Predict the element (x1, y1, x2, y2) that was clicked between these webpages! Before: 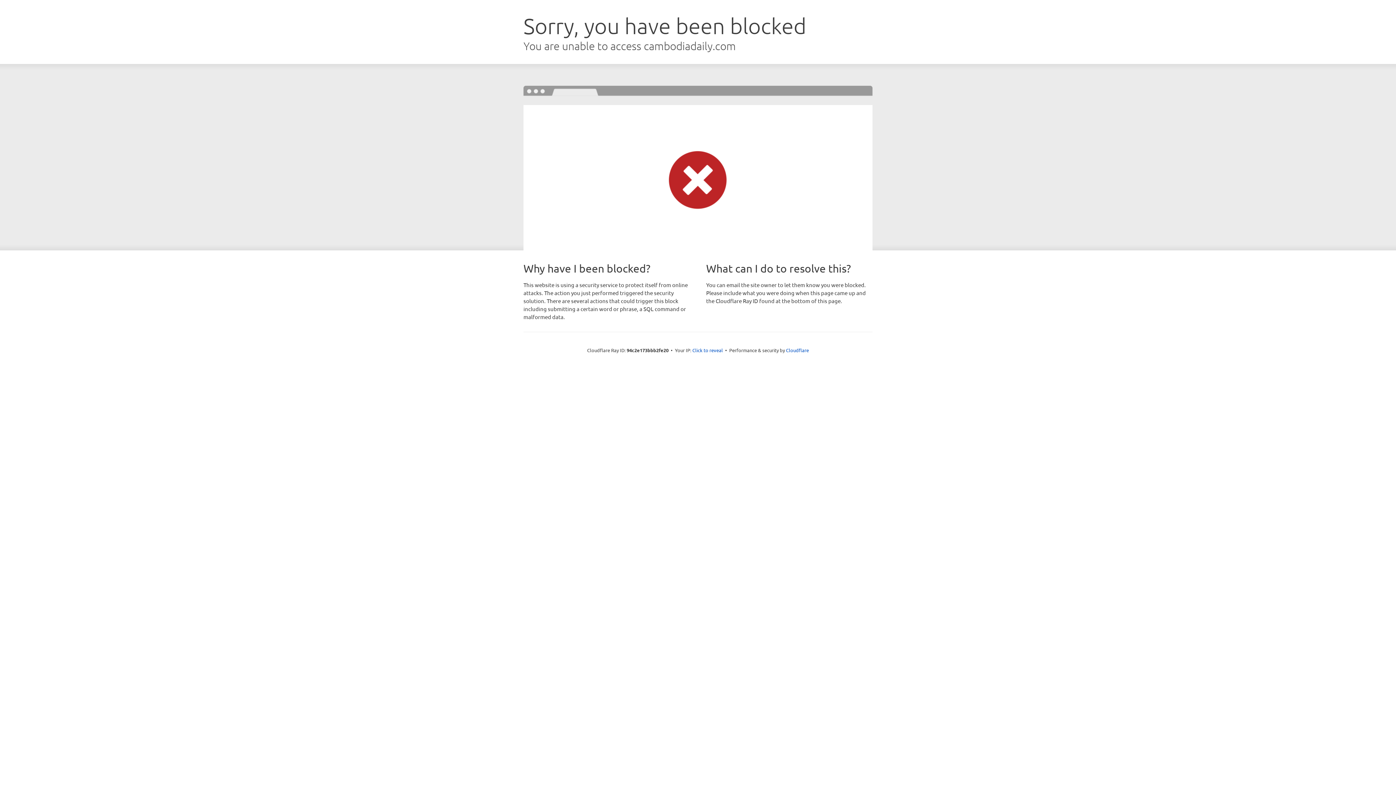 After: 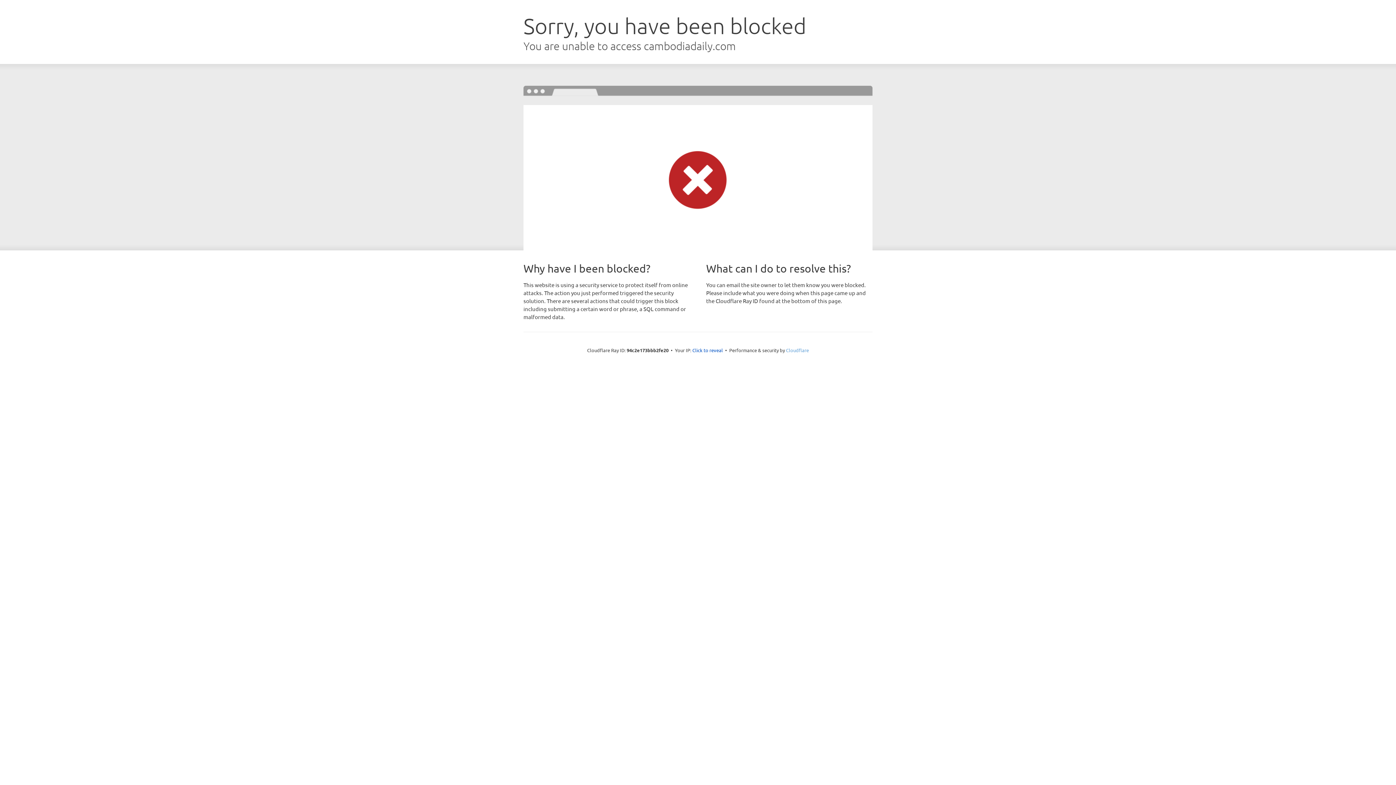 Action: label: Cloudflare bbox: (786, 347, 809, 353)